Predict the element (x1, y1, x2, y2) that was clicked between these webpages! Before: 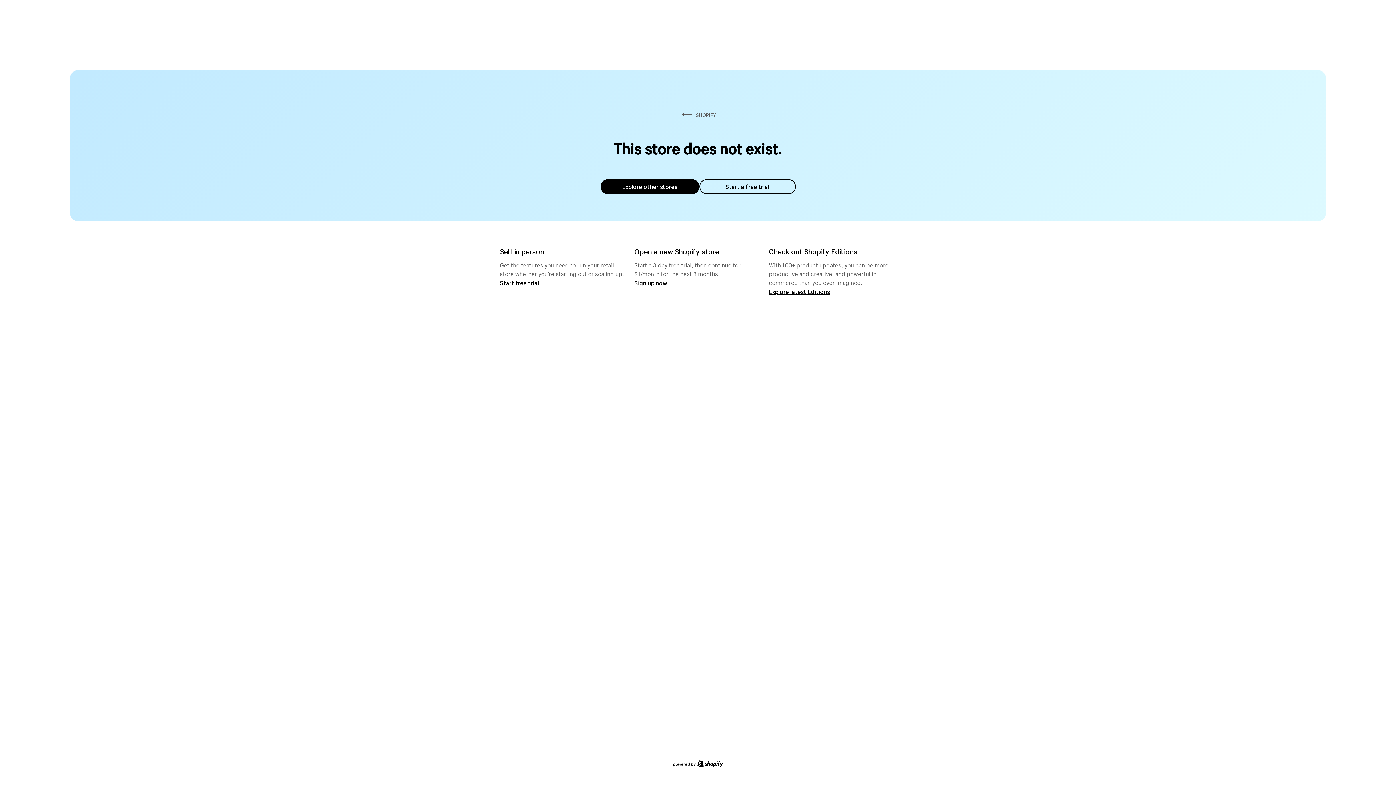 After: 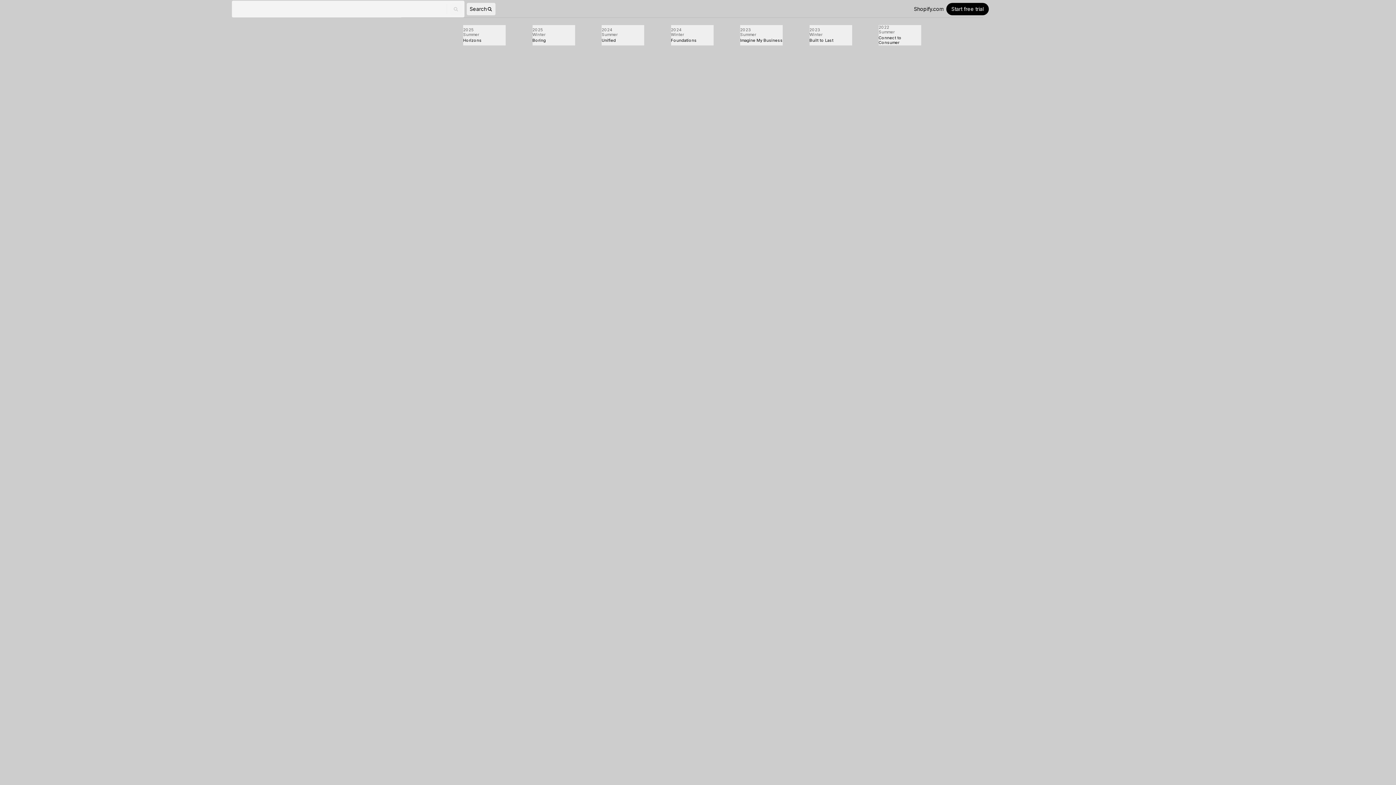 Action: bbox: (769, 287, 830, 295) label: Explore latest Editions